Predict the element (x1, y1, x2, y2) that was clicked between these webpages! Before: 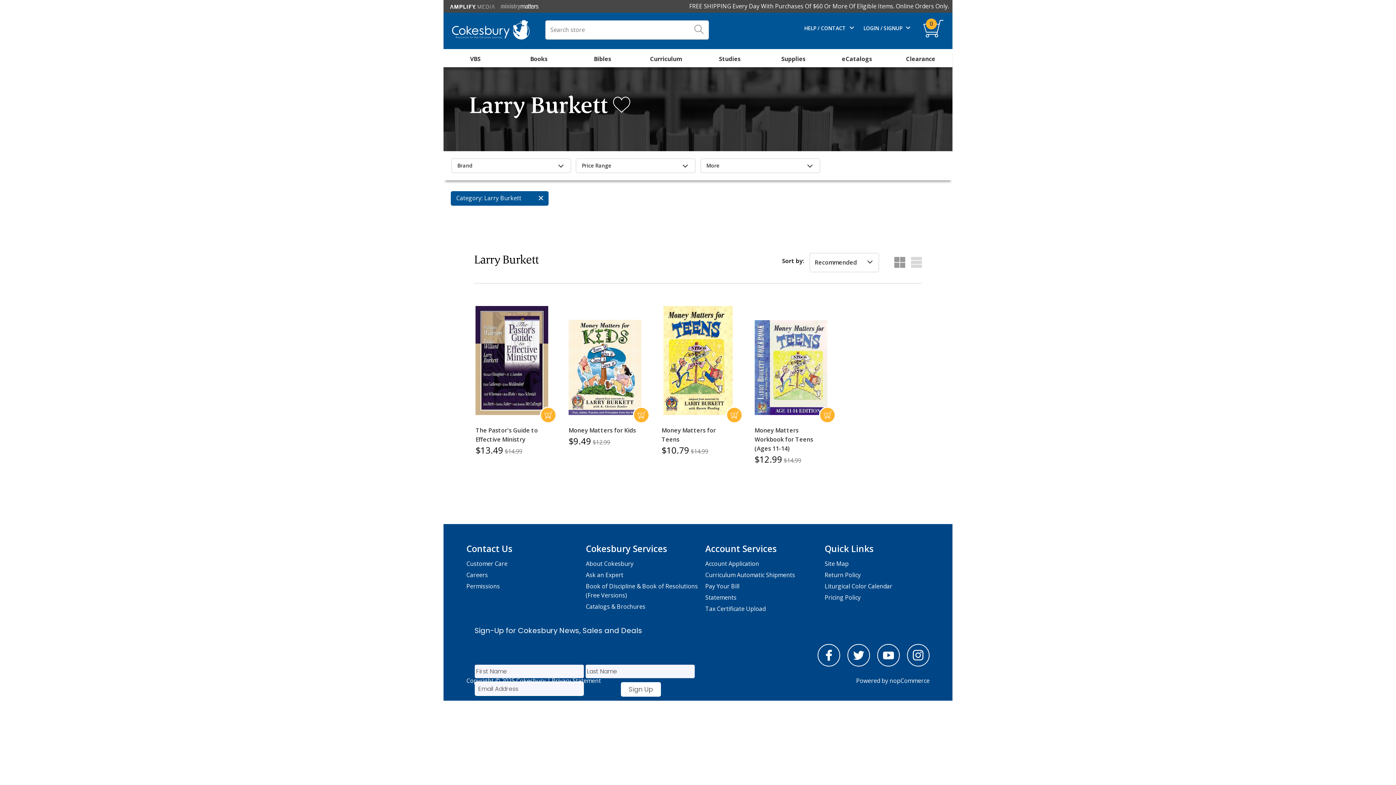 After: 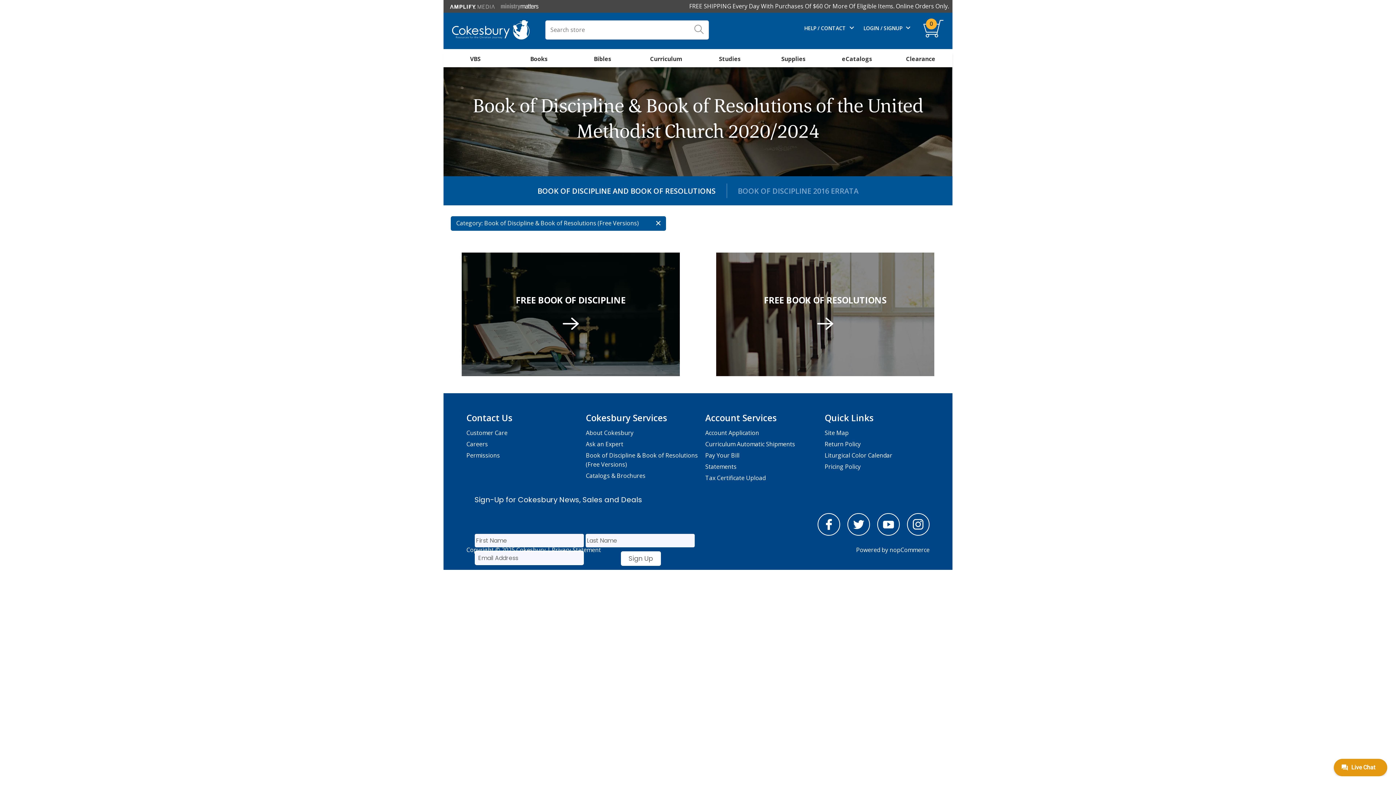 Action: label: Book of Discipline & Book of Resolutions (Free Versions) bbox: (586, 581, 701, 601)